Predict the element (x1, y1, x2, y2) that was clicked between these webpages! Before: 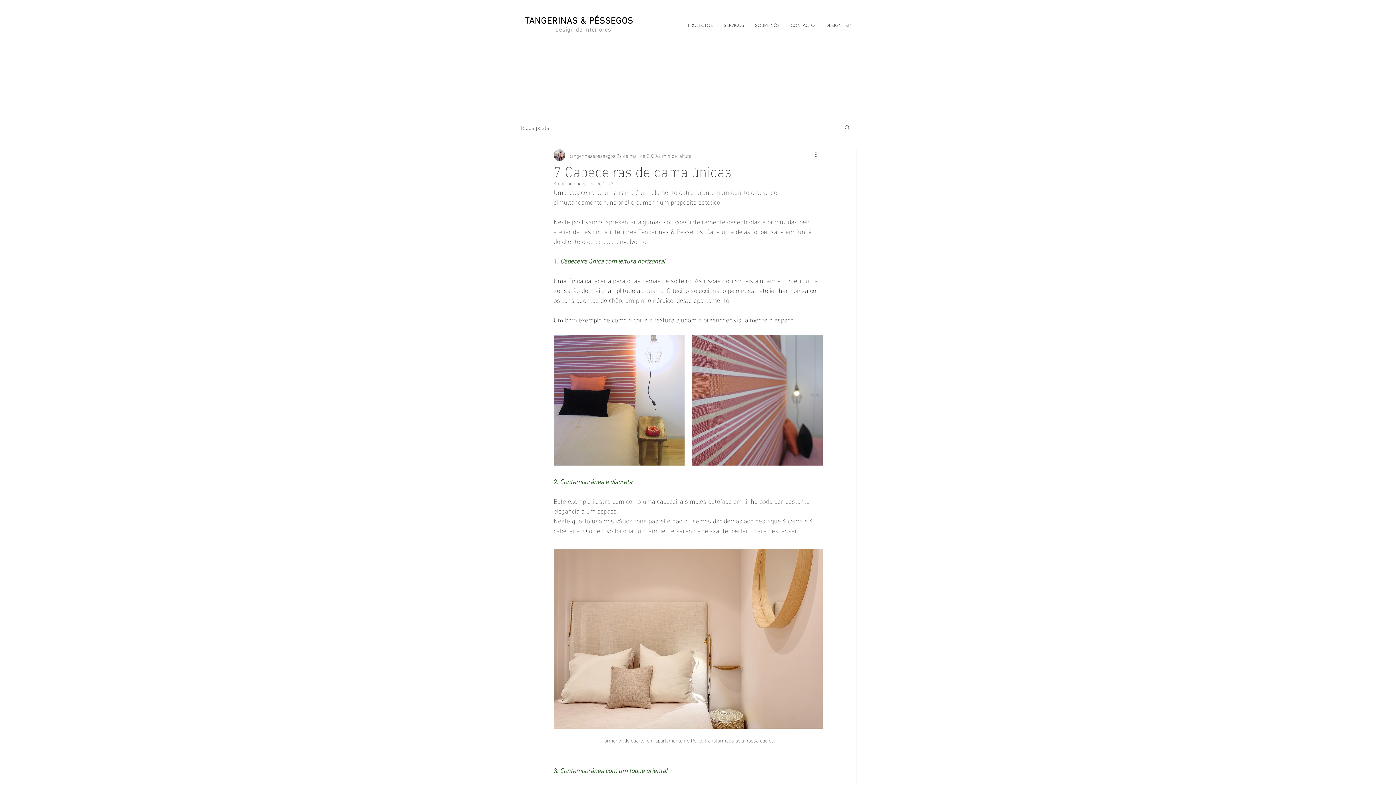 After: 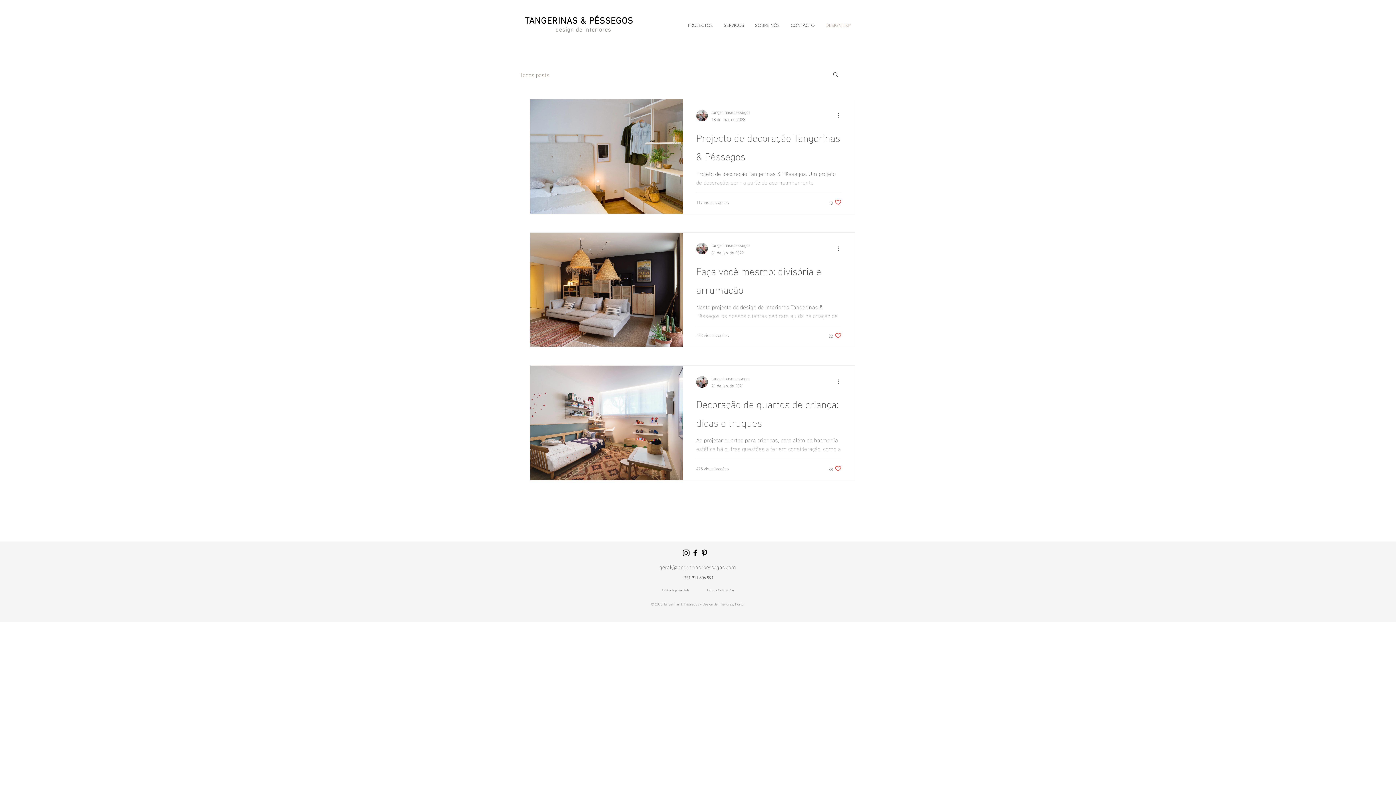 Action: bbox: (520, 123, 549, 131) label: Todos posts